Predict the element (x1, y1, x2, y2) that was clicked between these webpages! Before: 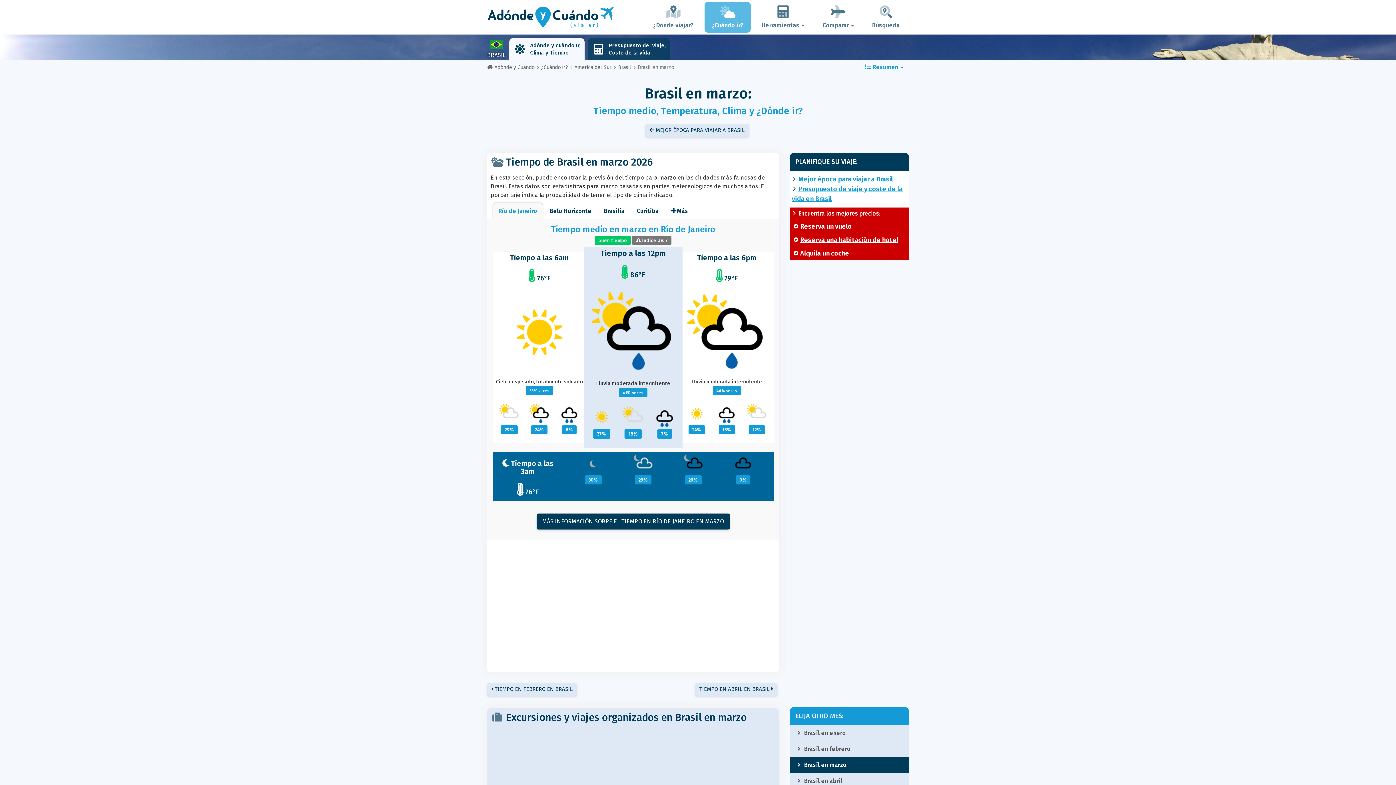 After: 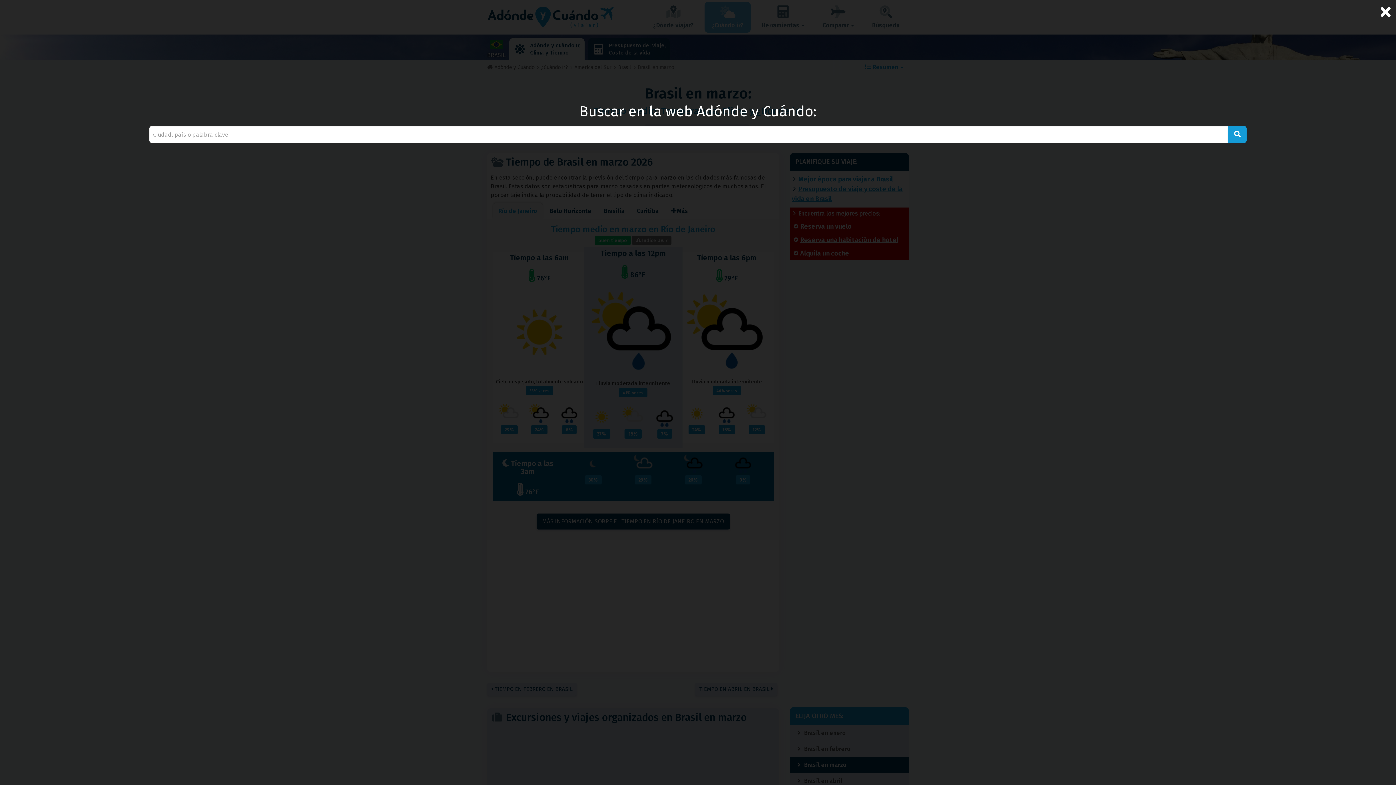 Action: label: Búsqueda bbox: (865, 1, 907, 32)